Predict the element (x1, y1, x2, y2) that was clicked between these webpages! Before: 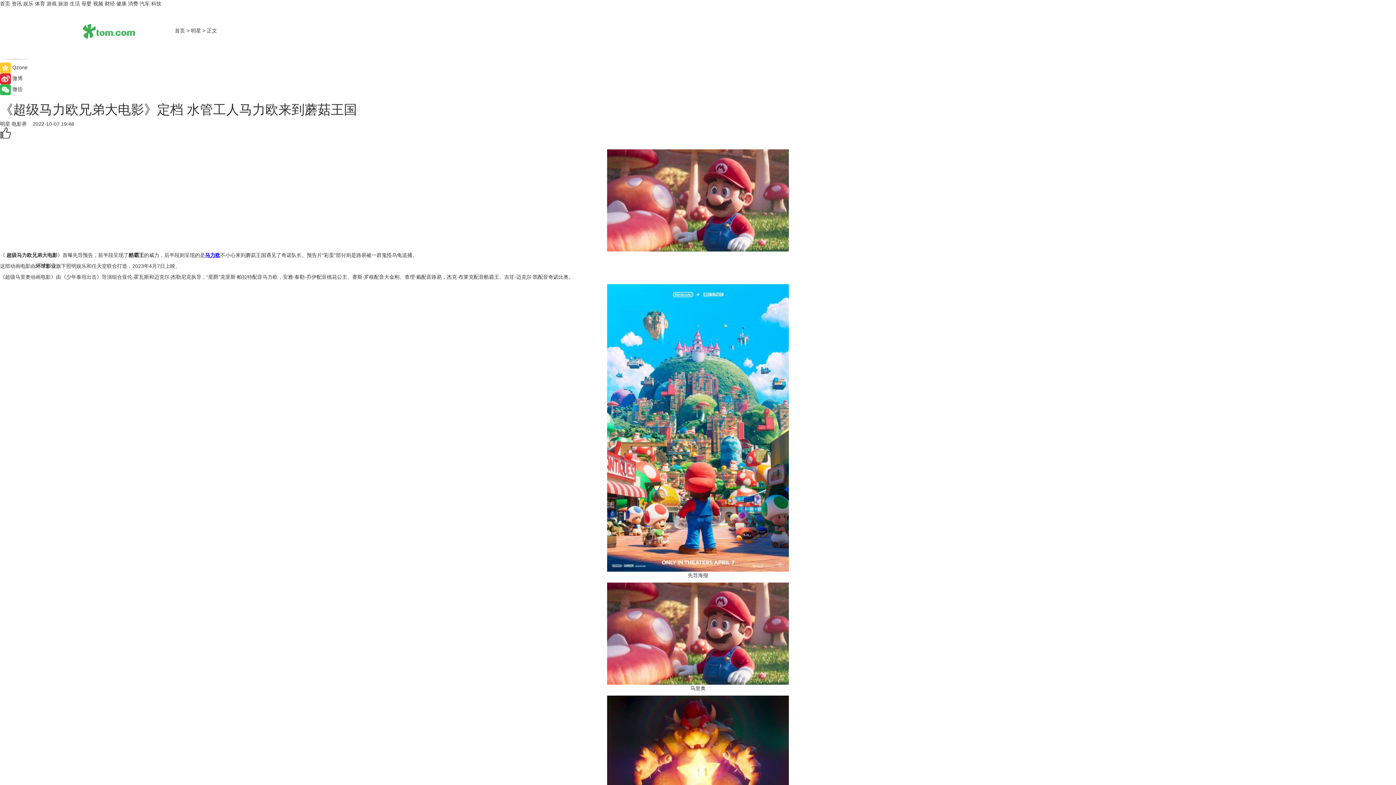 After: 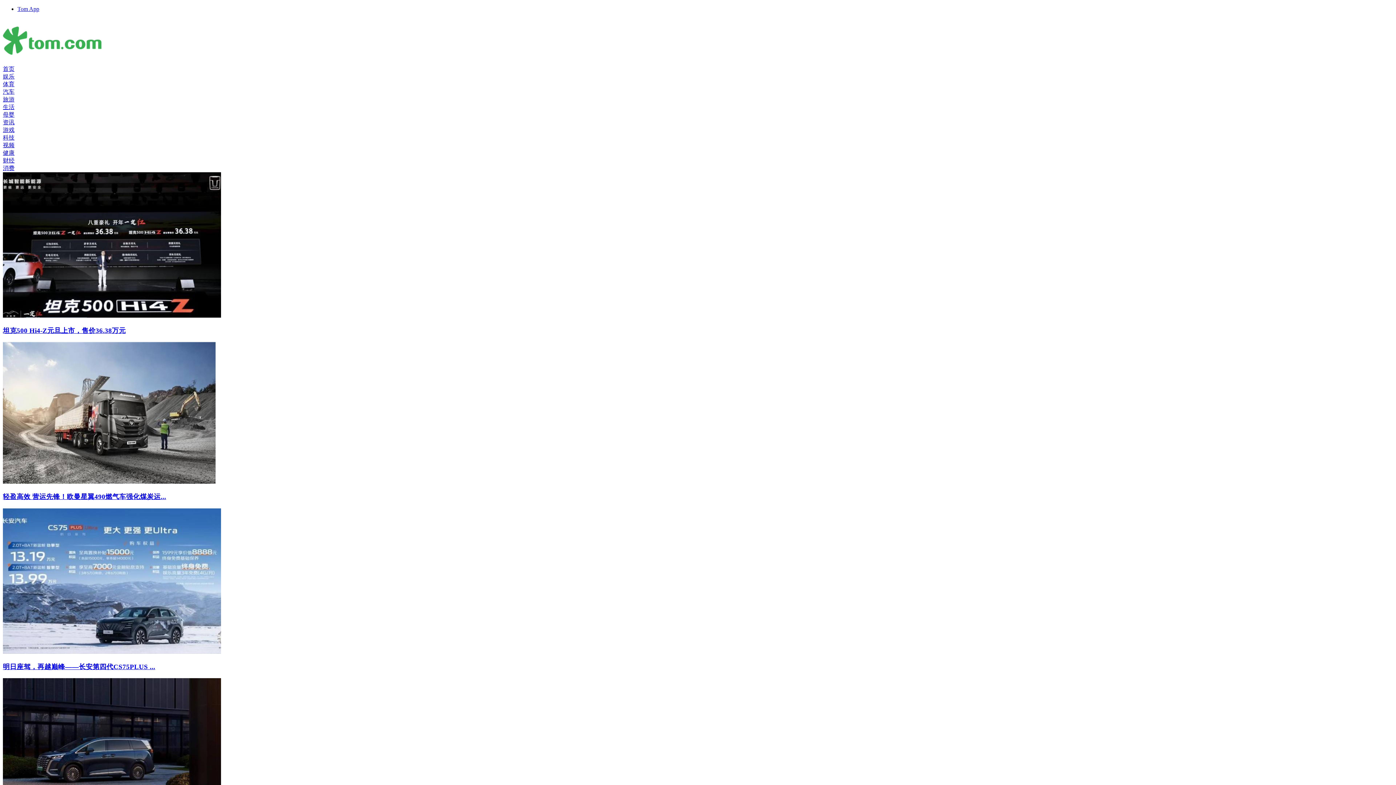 Action: label: 汽车 bbox: (139, 0, 149, 6)